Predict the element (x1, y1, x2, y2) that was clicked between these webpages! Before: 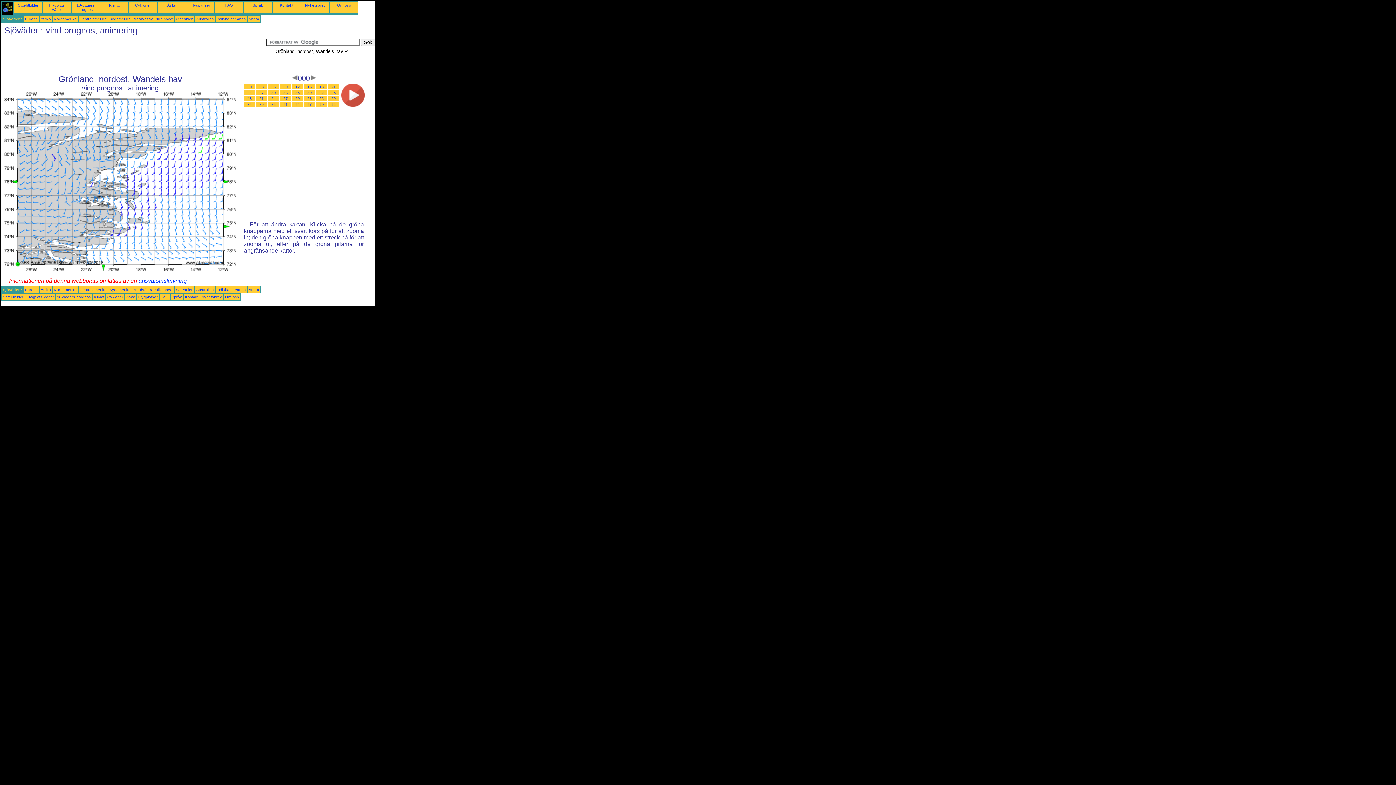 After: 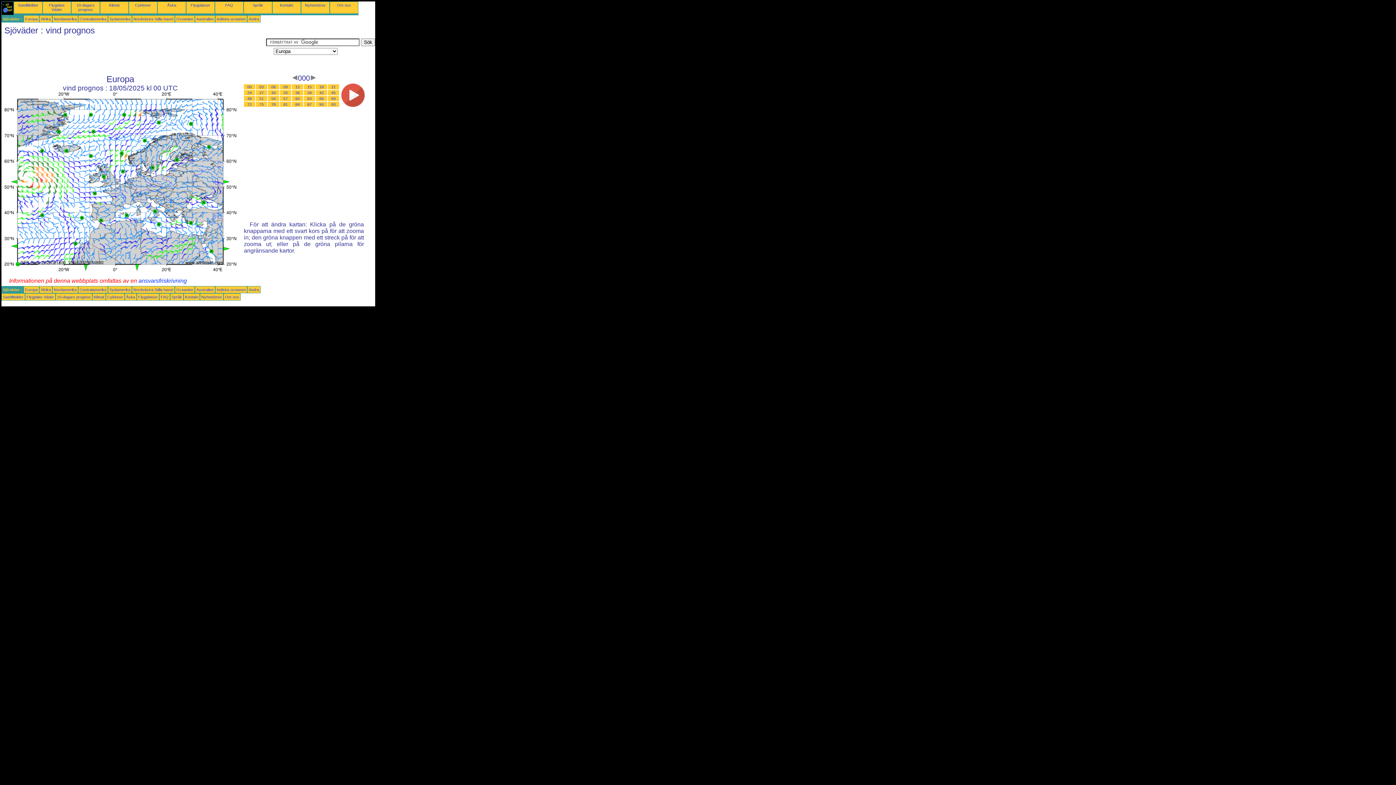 Action: bbox: (25, 16, 37, 21) label: Europa